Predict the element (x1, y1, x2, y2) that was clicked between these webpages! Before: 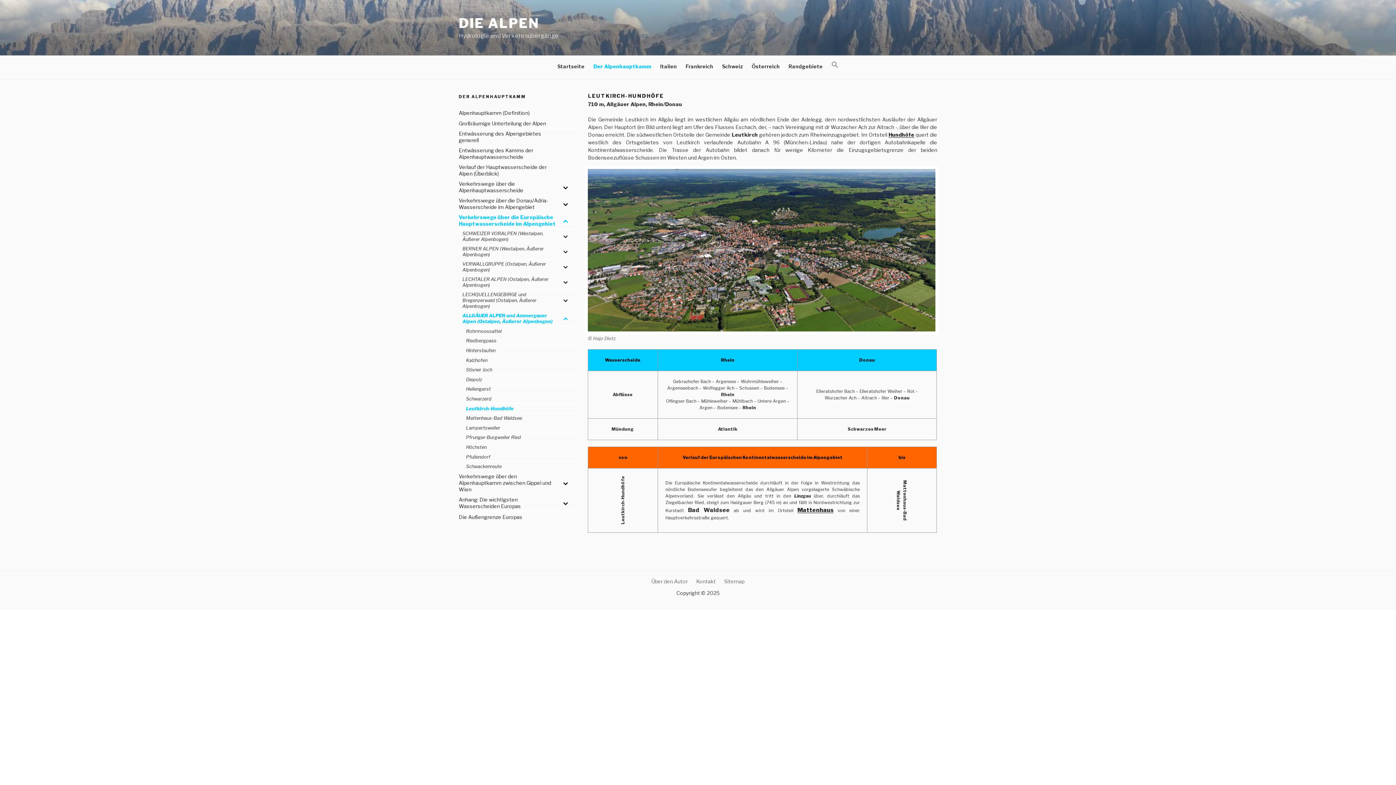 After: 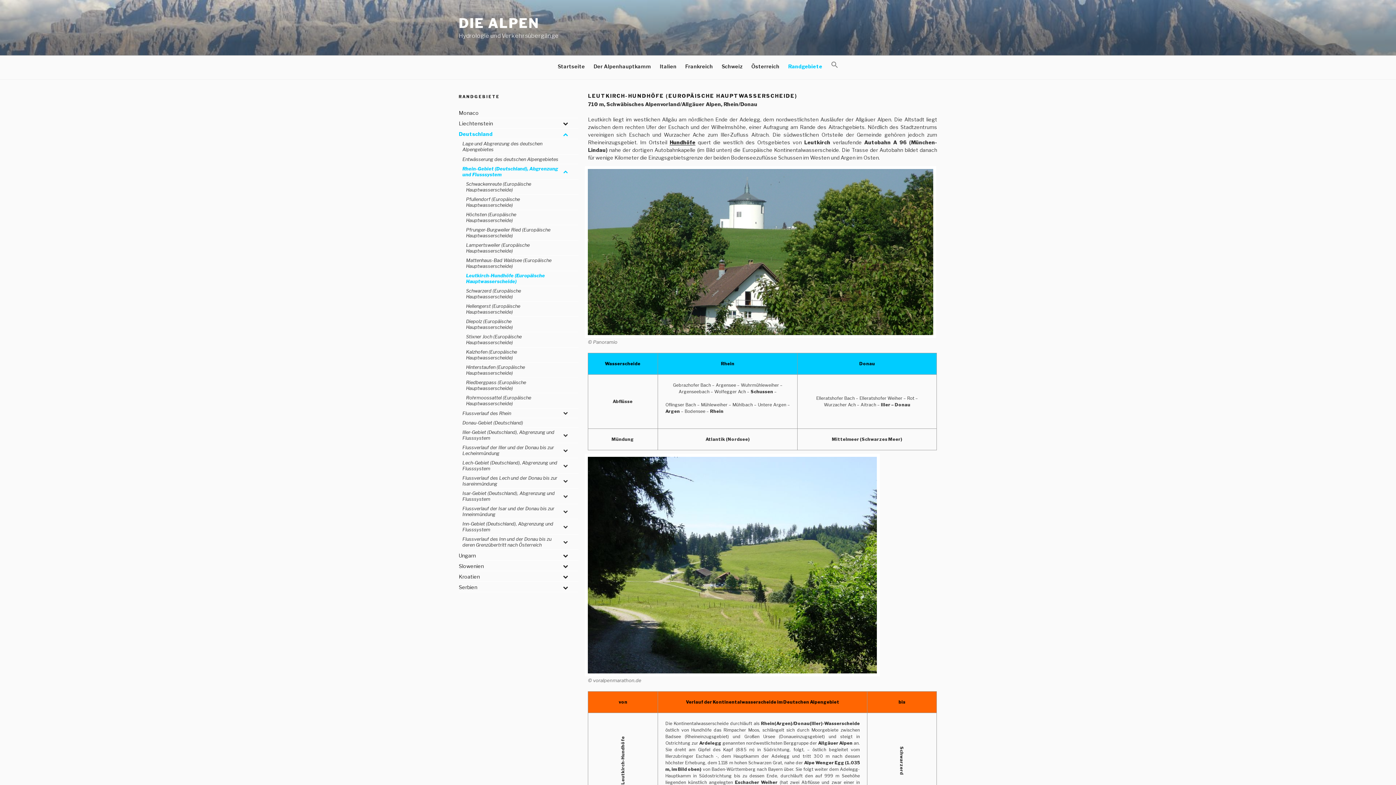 Action: label: Hundhöfe bbox: (888, 131, 914, 137)